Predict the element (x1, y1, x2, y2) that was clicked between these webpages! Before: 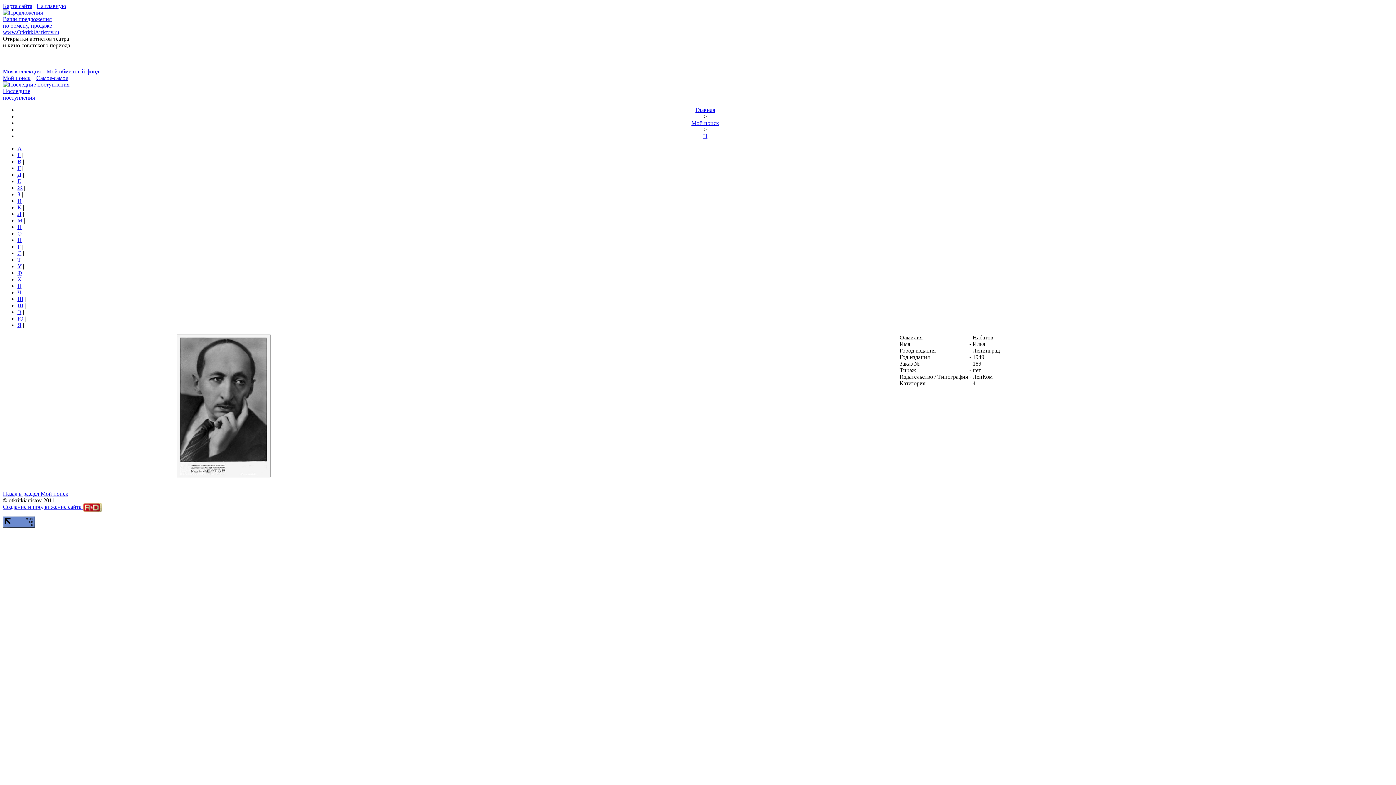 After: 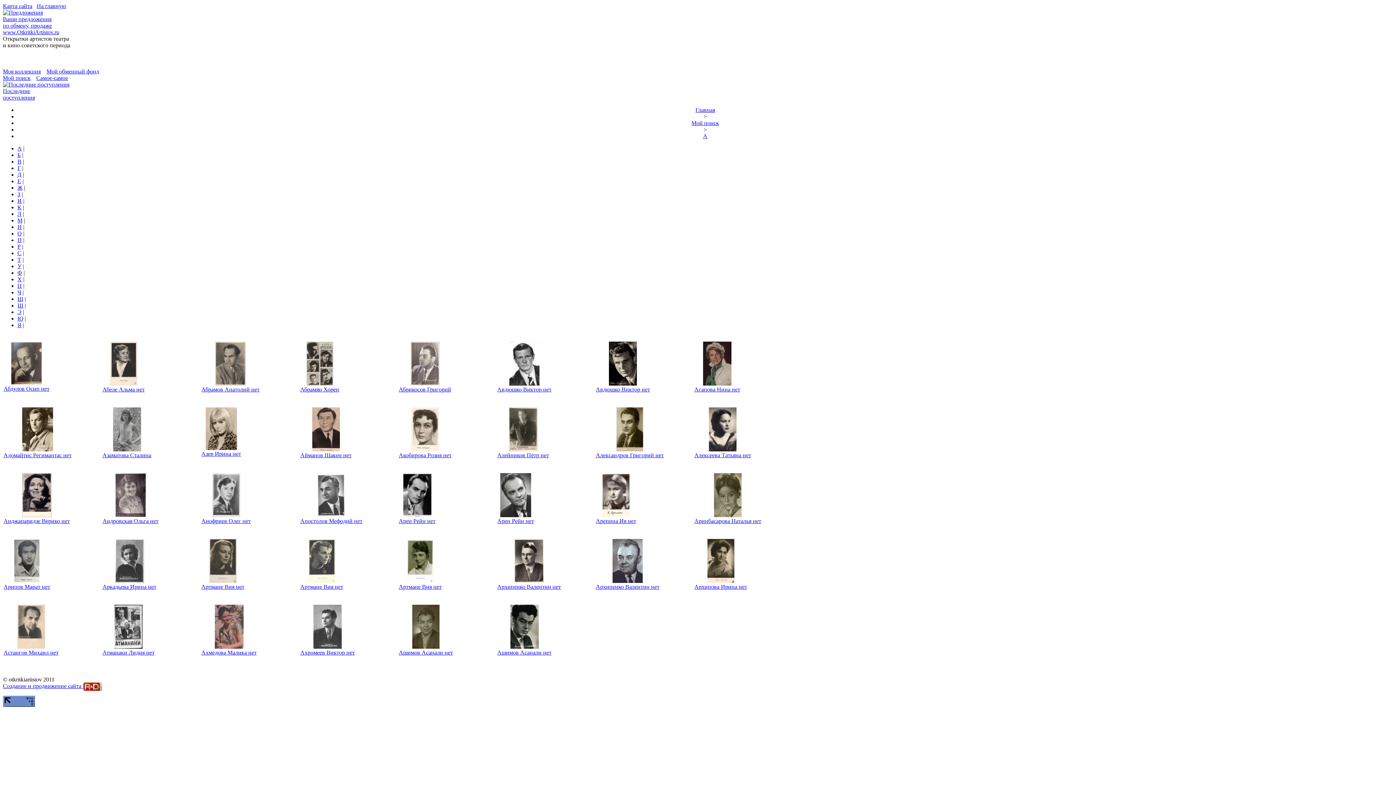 Action: label: А bbox: (17, 145, 21, 151)